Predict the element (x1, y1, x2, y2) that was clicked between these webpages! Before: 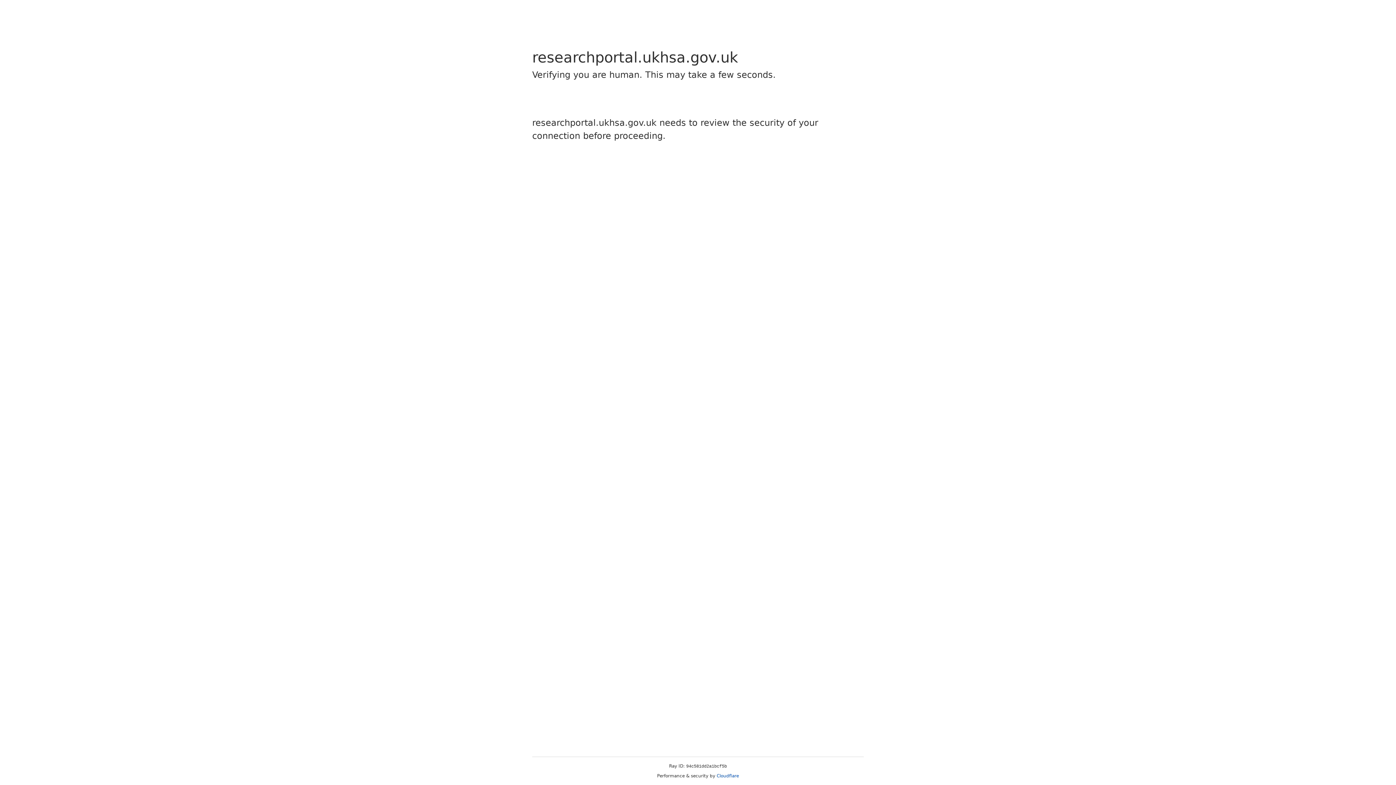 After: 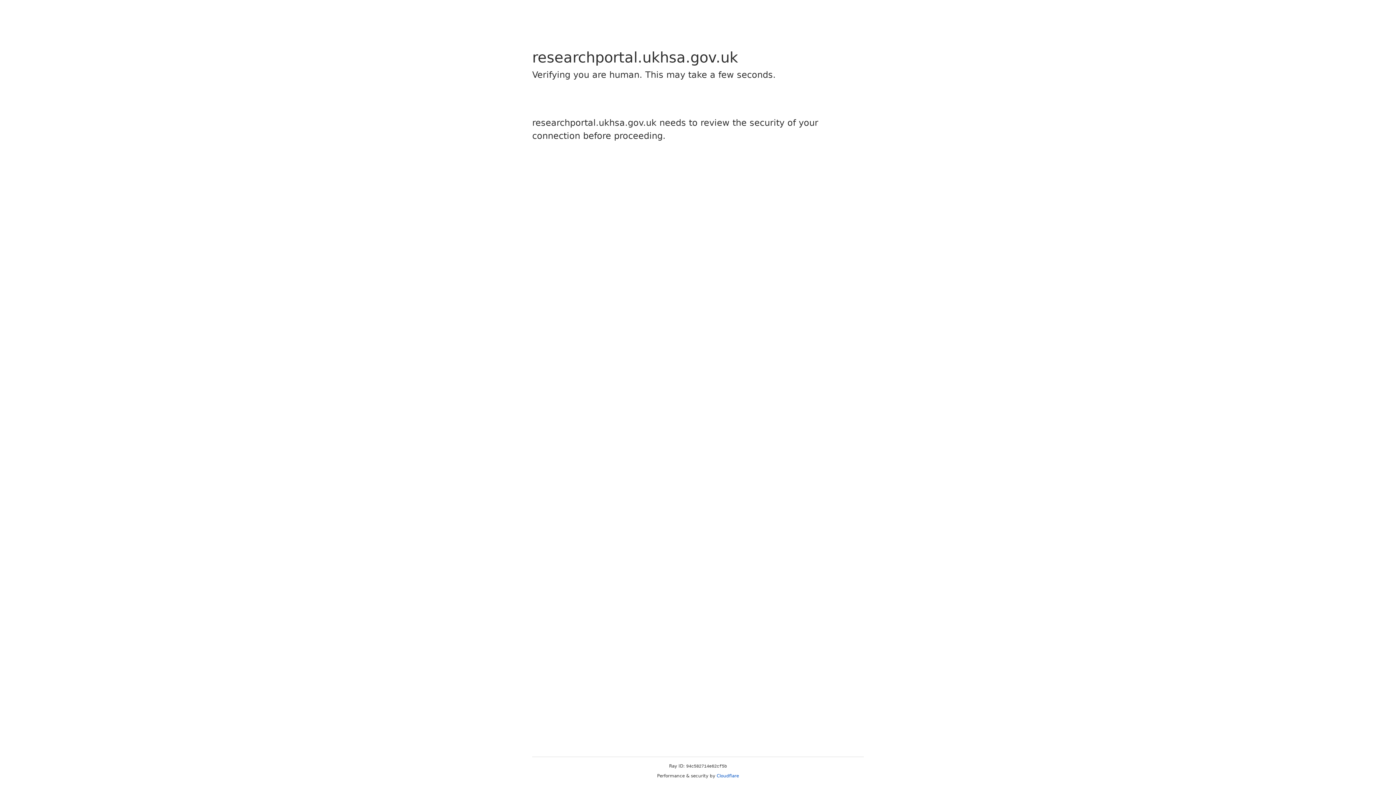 Action: bbox: (716, 773, 739, 778) label: Cloudflare